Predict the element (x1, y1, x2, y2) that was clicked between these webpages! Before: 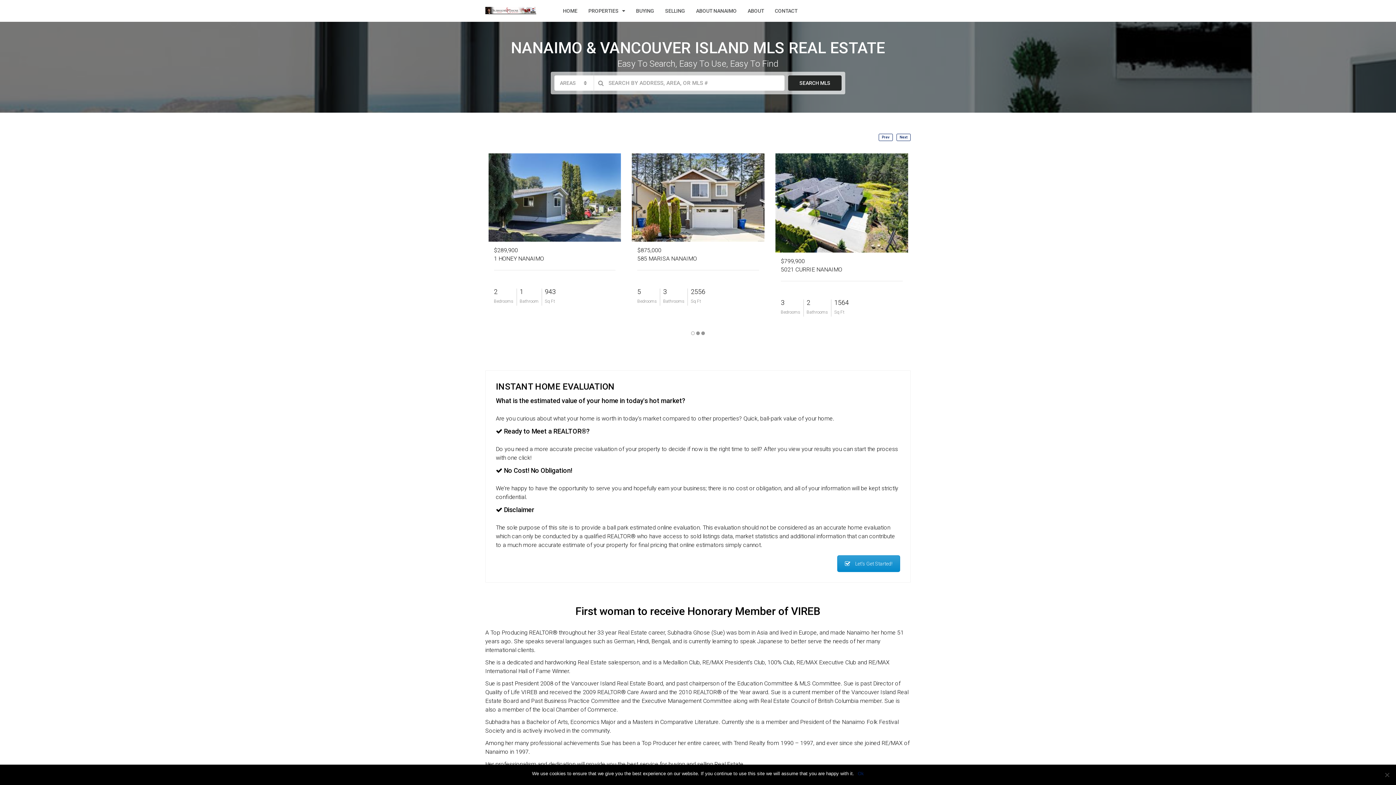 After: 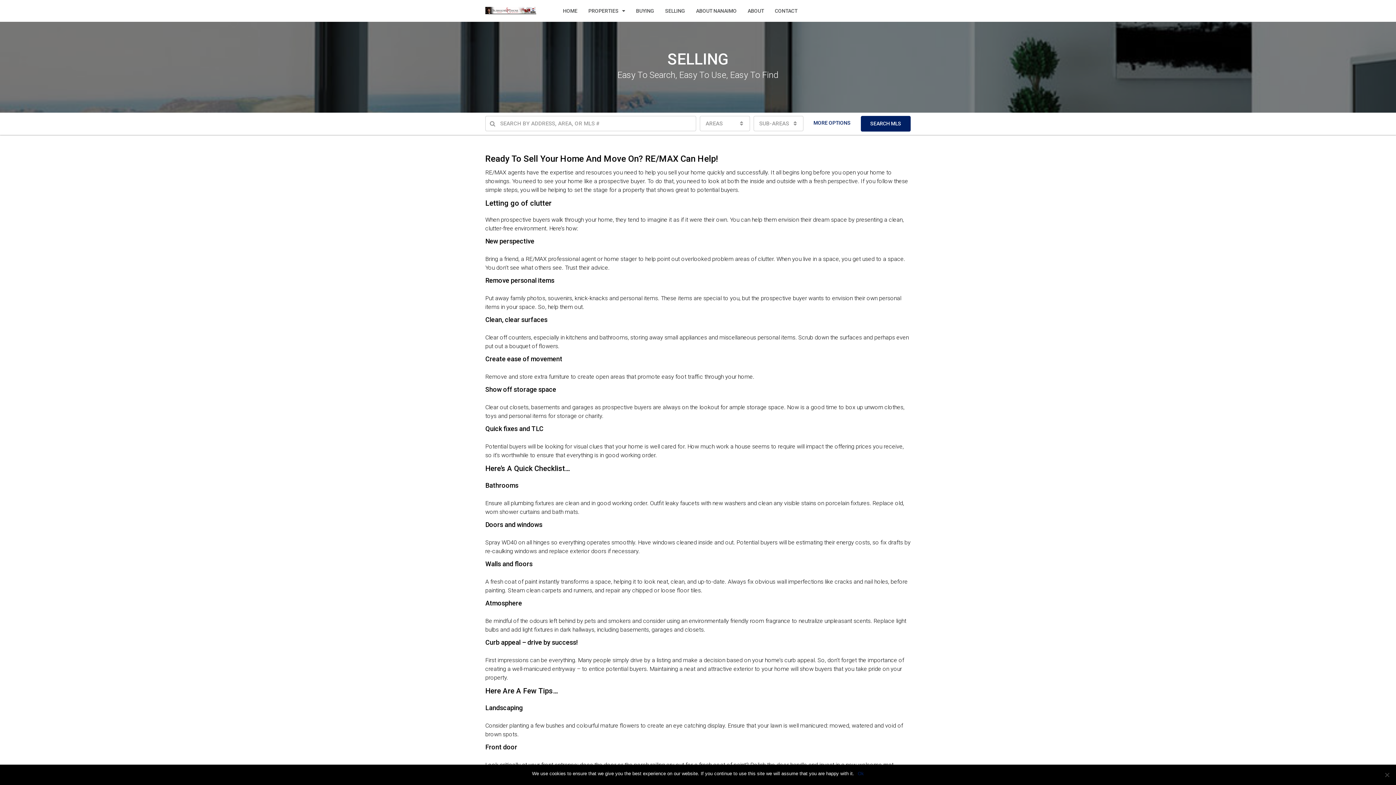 Action: bbox: (659, 0, 690, 21) label: SELLING